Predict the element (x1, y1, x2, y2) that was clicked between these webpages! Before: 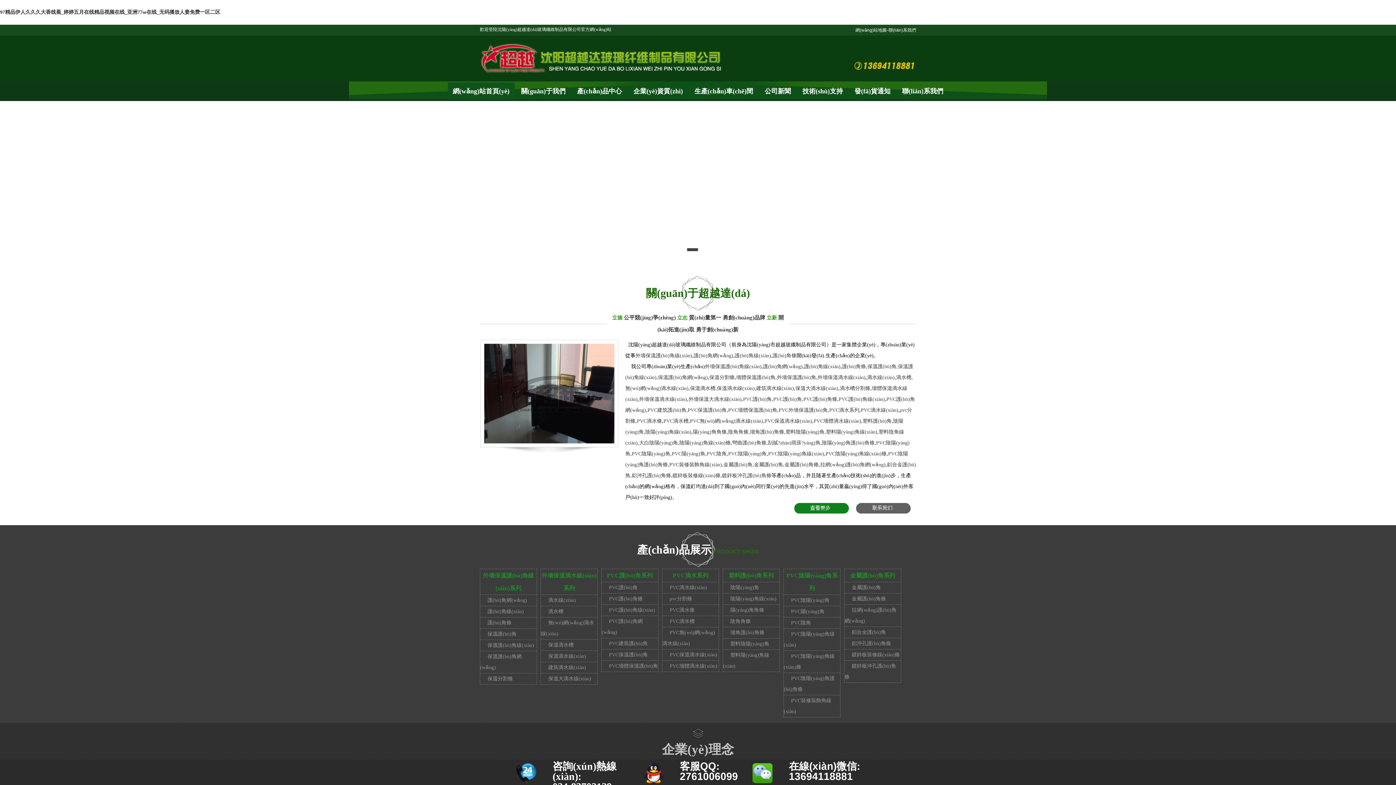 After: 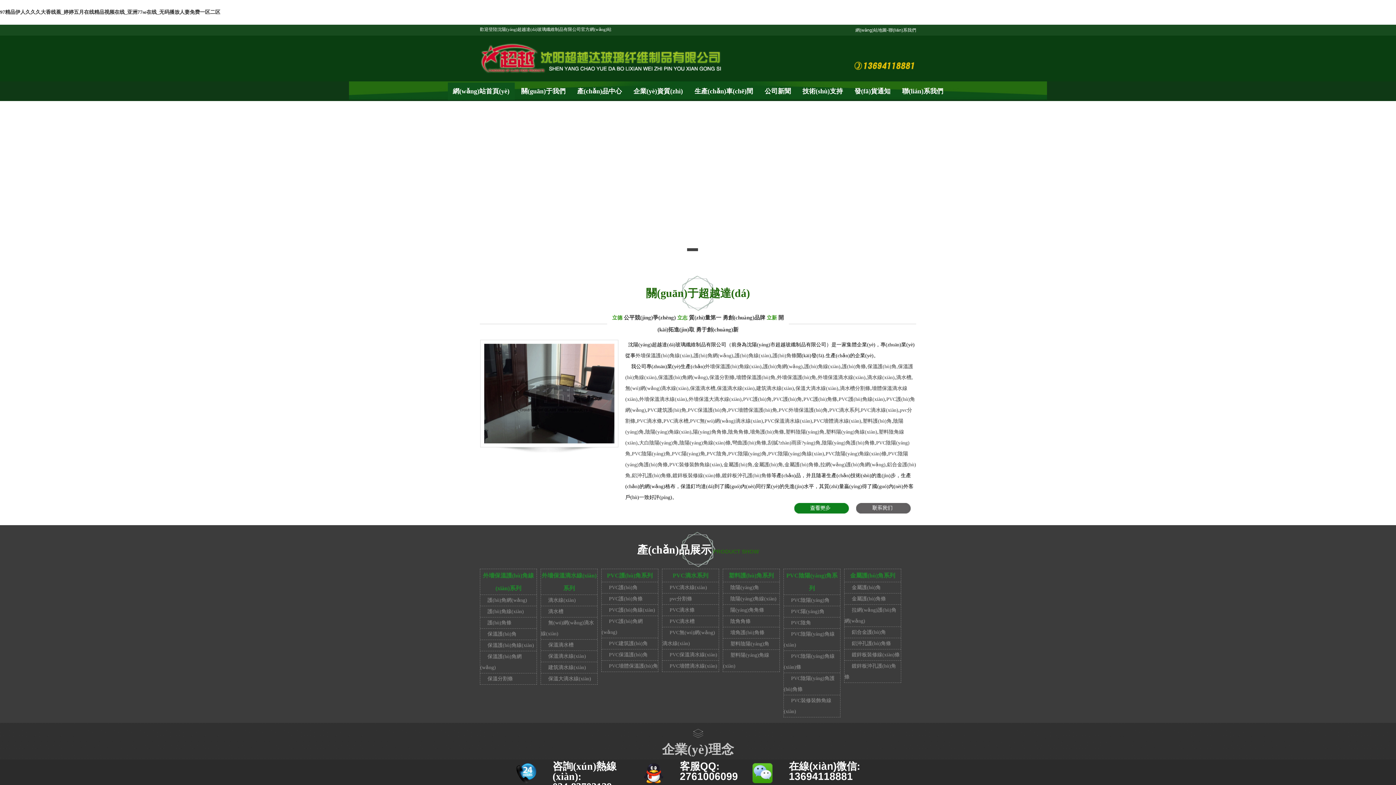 Action: bbox: (763, 363, 802, 369) label: 護(hù)角網(wǎng)